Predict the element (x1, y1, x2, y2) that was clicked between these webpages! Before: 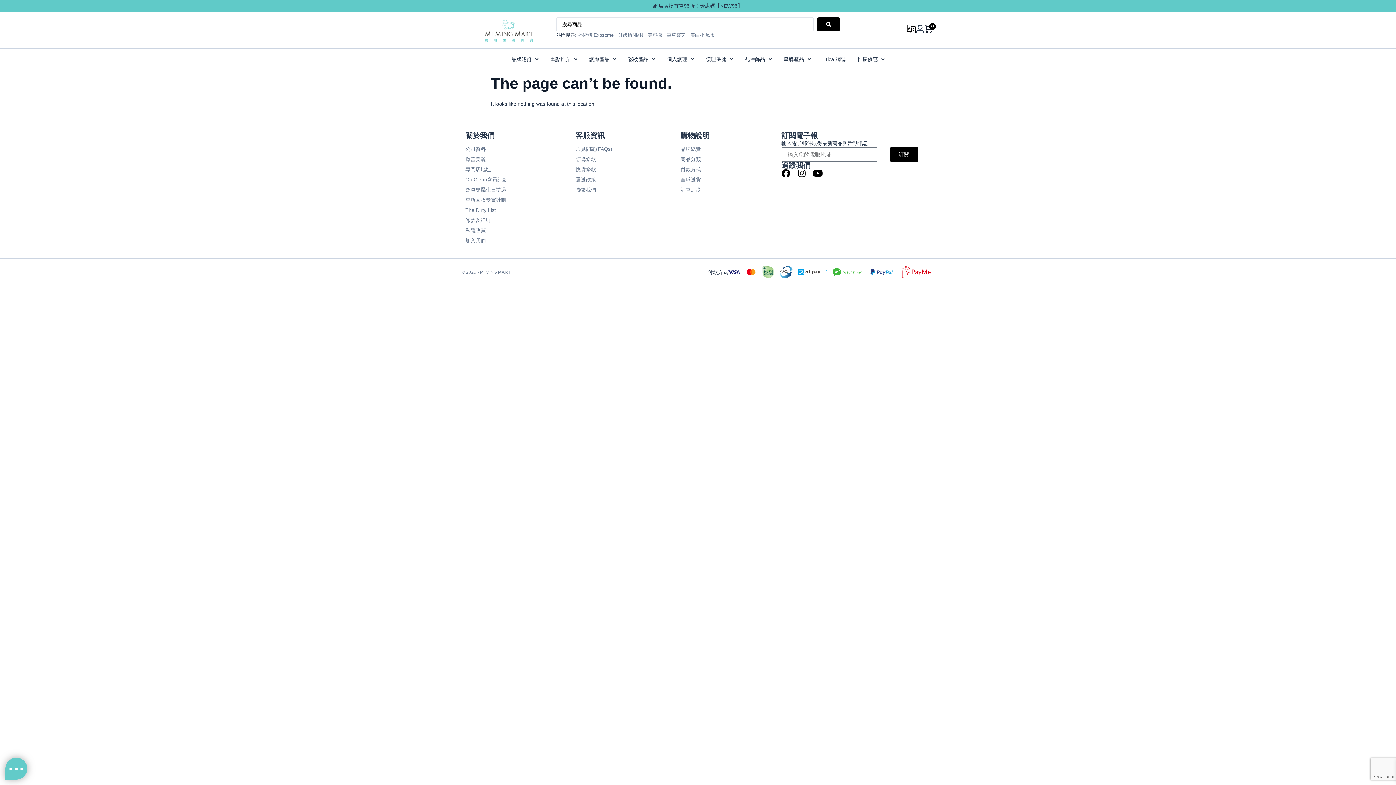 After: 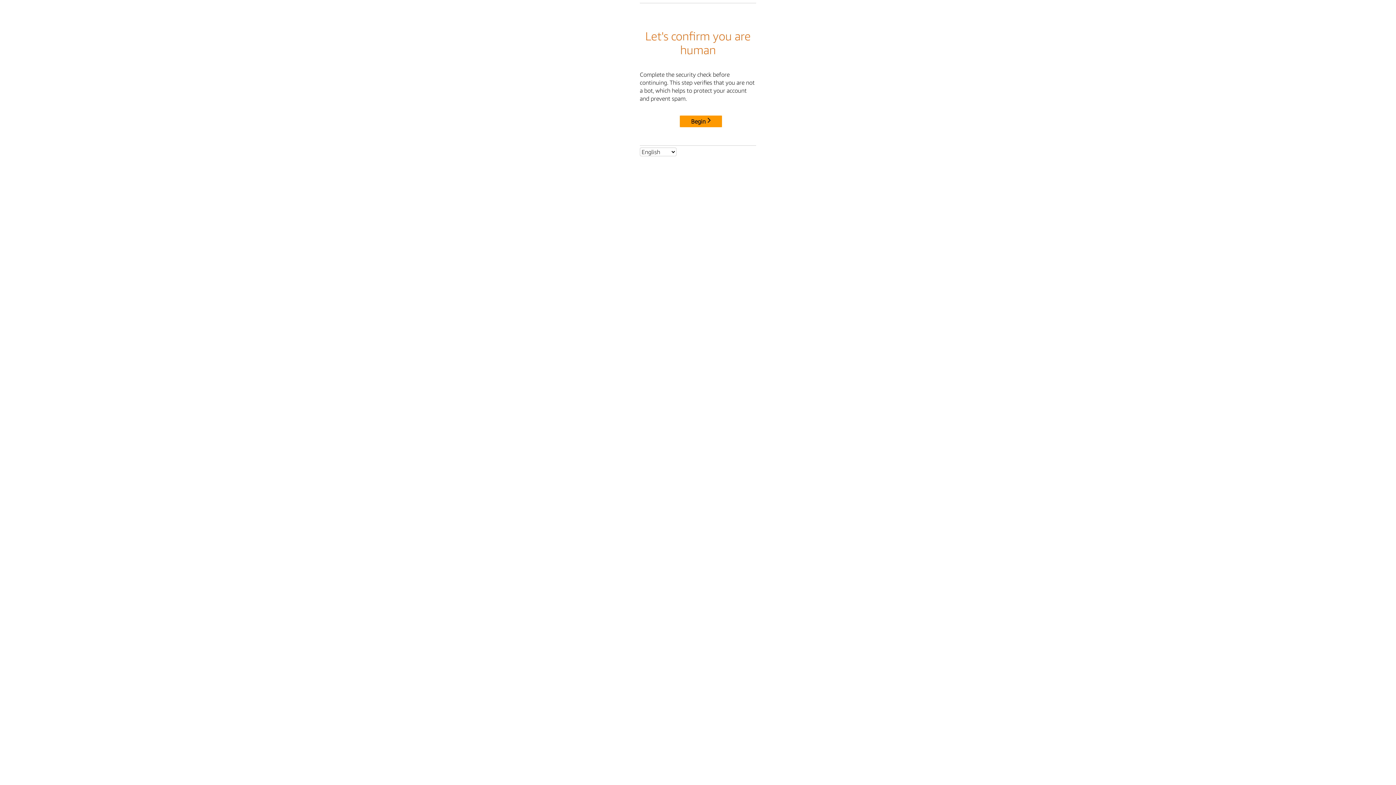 Action: label: 美白小魔球 bbox: (690, 32, 714, 37)